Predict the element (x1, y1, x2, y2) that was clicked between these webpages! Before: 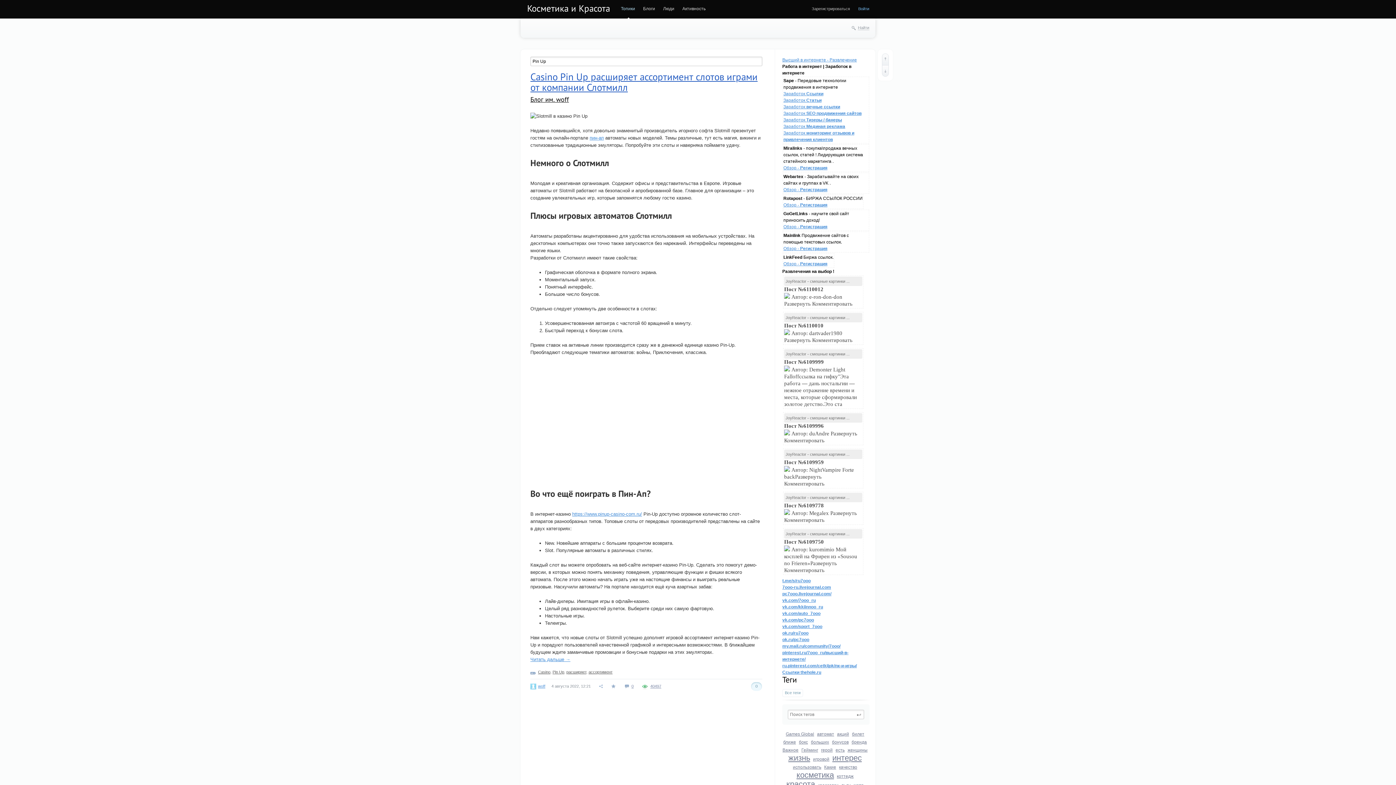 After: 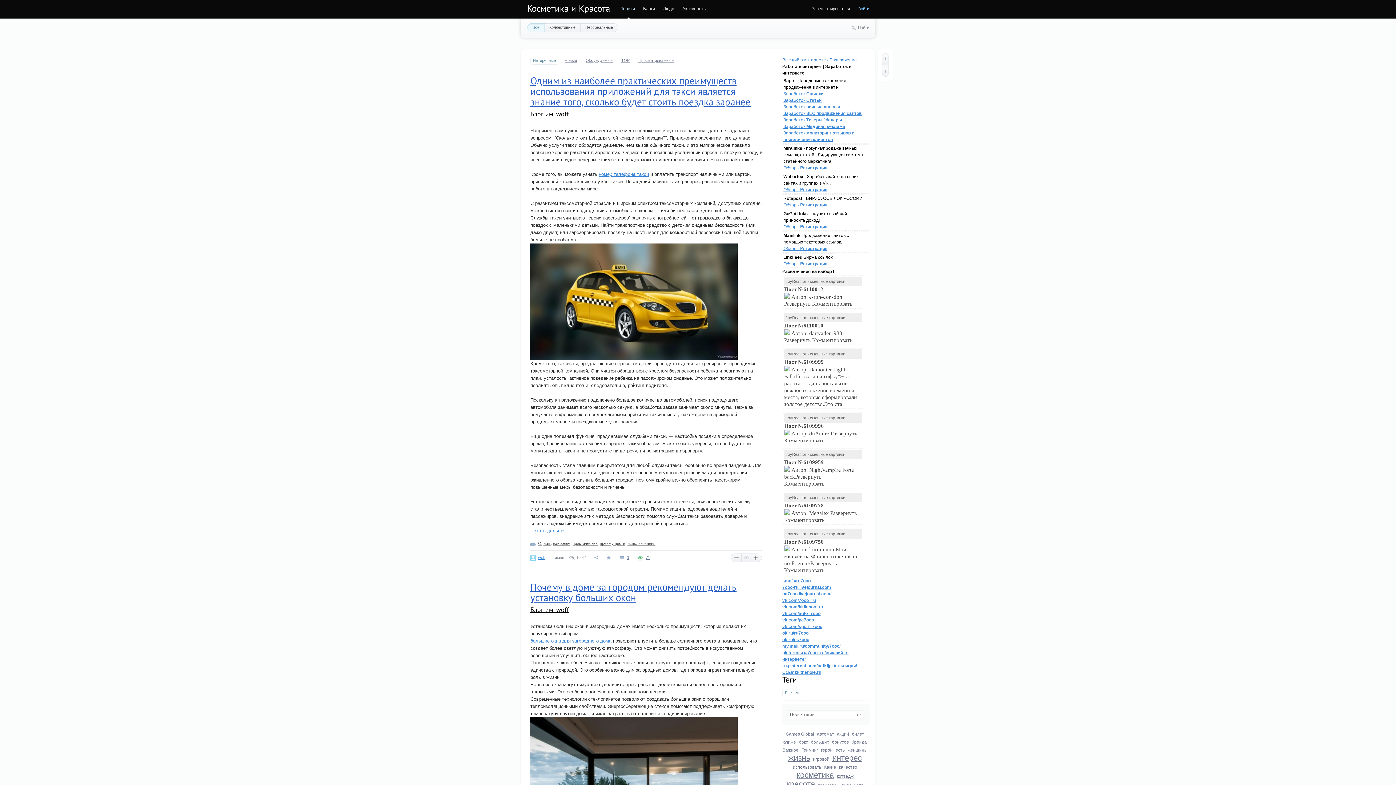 Action: label: Топики bbox: (621, 6, 635, 11)